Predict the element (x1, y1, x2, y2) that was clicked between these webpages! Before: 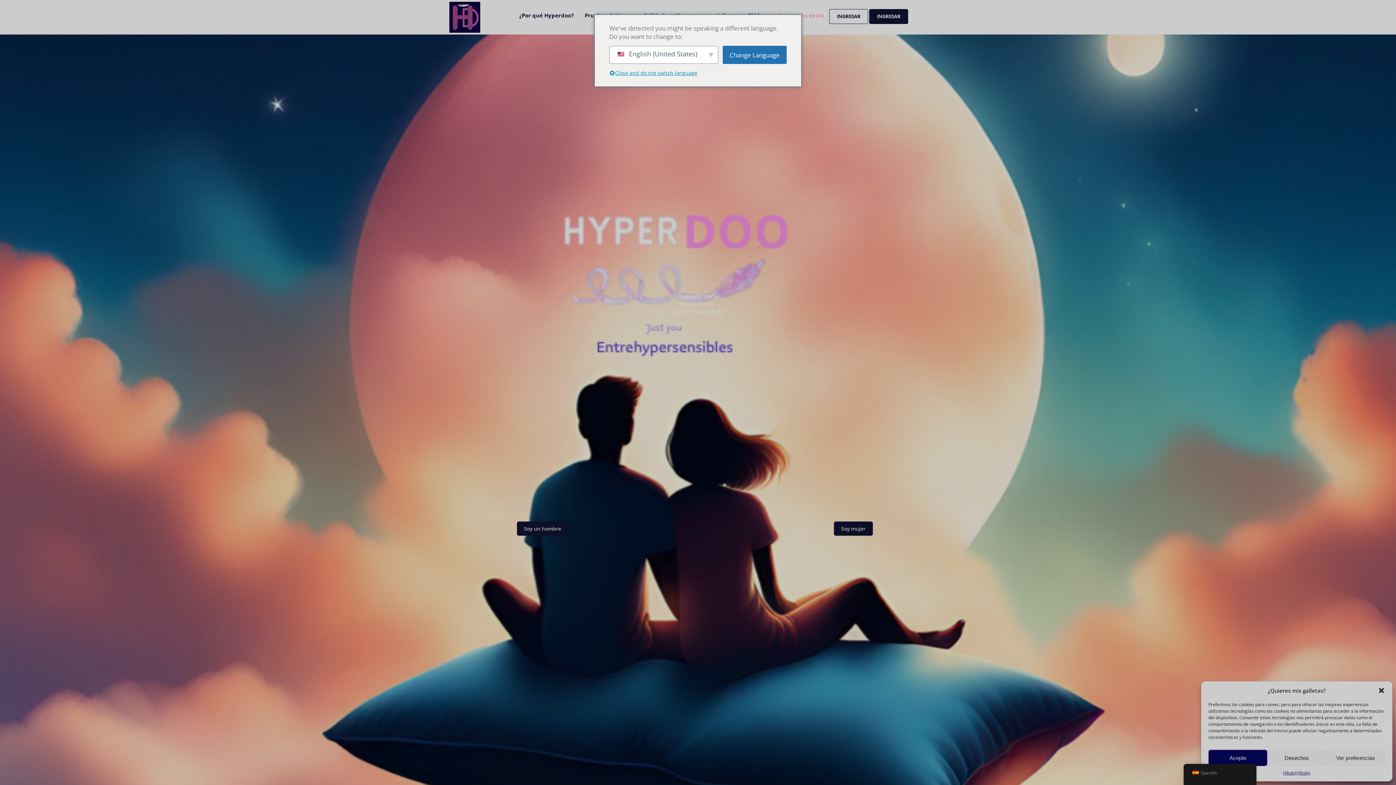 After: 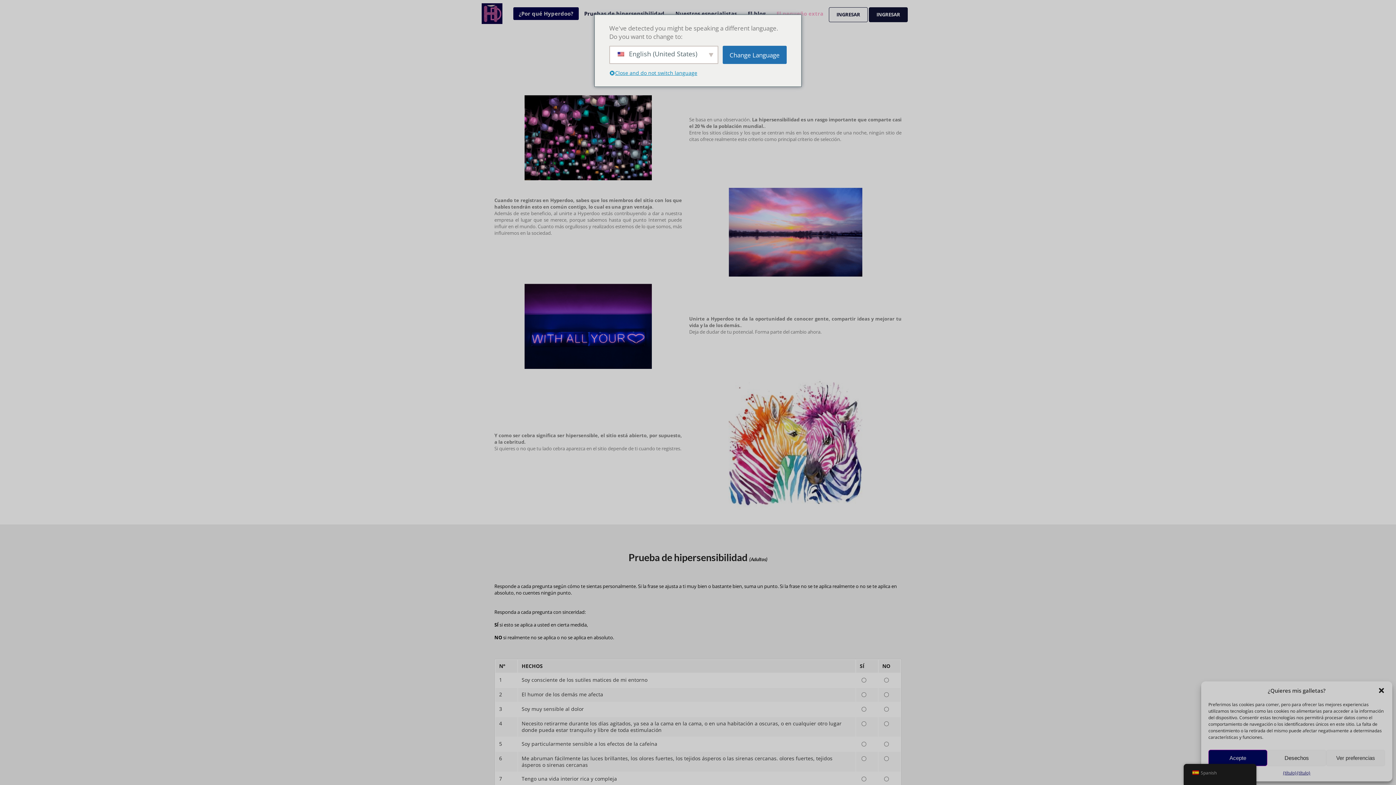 Action: bbox: (513, 22, 579, 35) label: ¿Por qué Hyperdoo?